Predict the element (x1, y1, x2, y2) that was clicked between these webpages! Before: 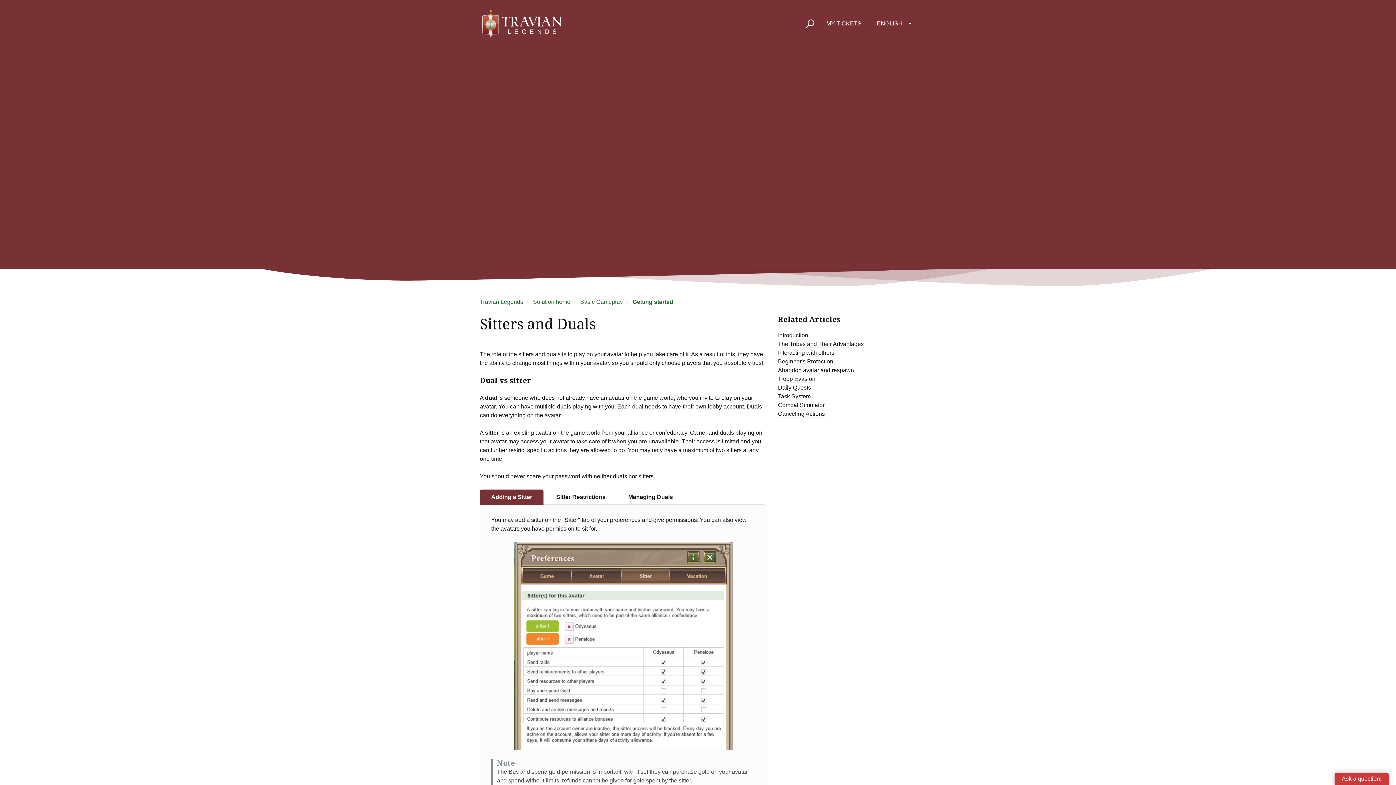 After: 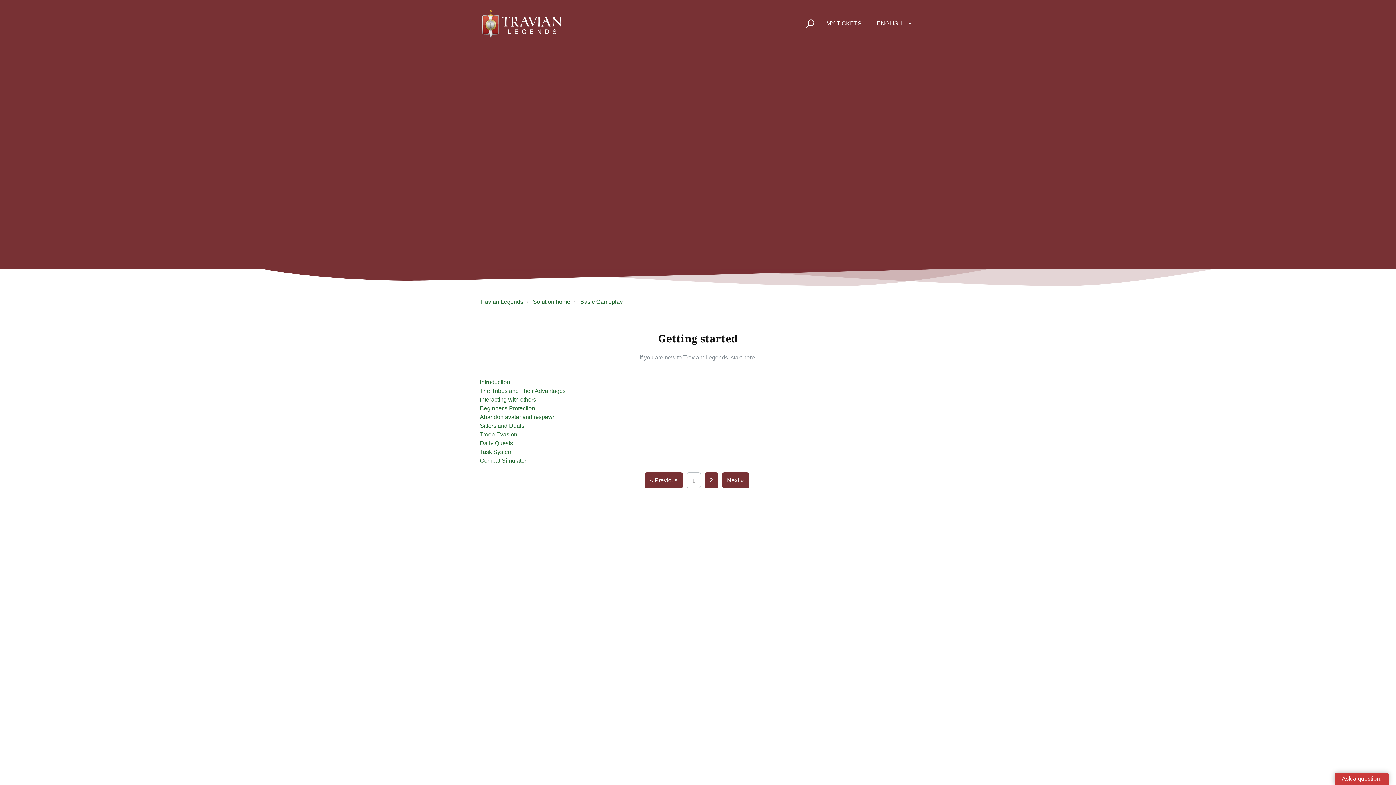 Action: label: Getting started bbox: (632, 298, 673, 305)